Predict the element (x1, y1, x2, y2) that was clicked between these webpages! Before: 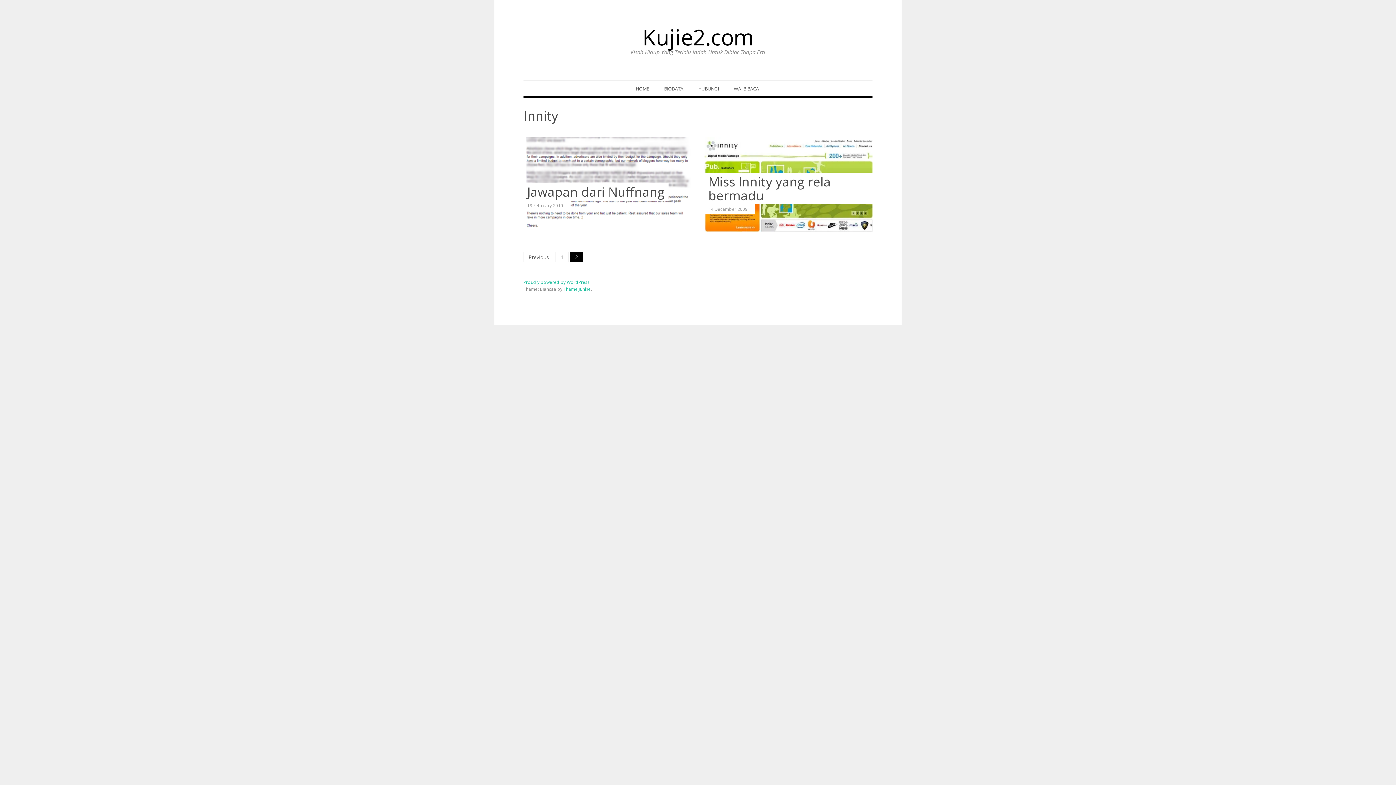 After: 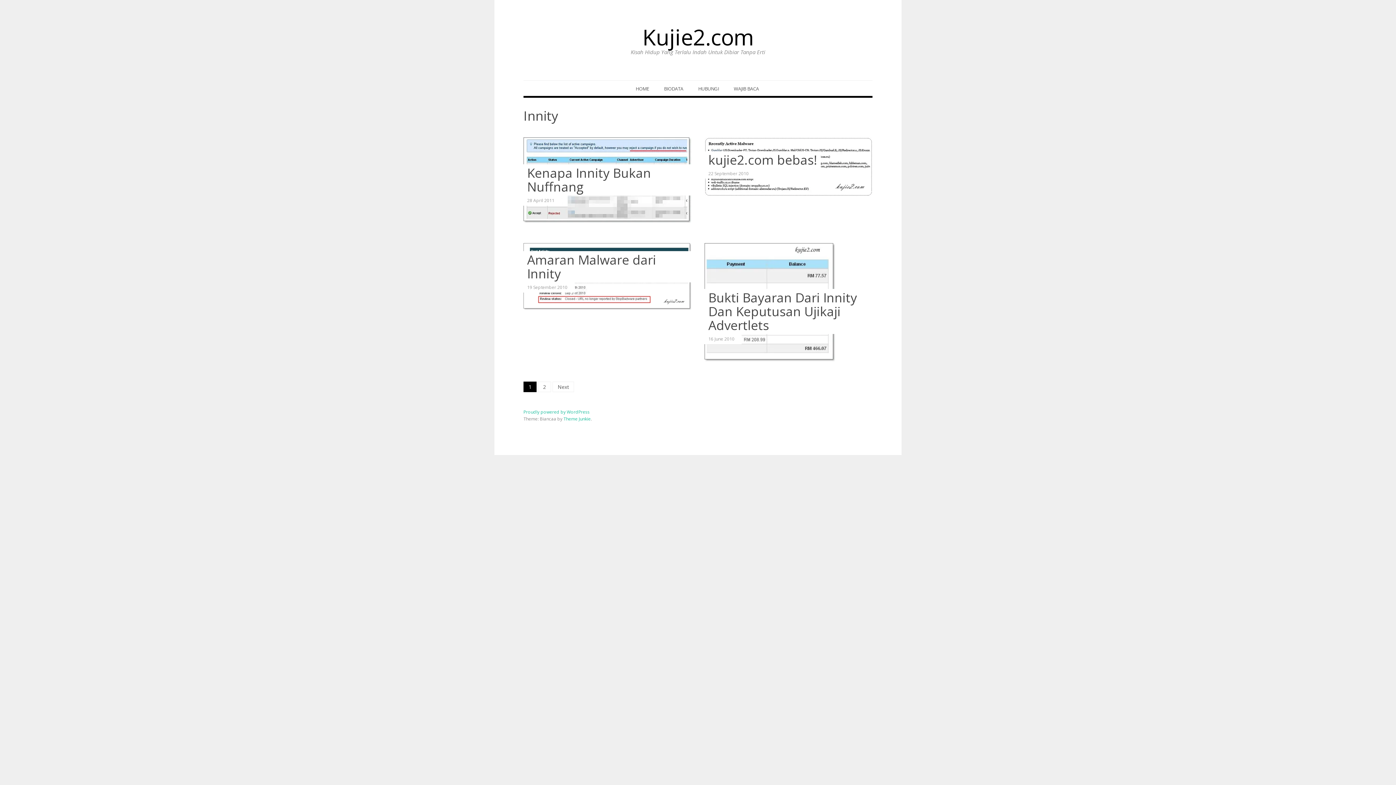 Action: label: 1 bbox: (555, 251, 568, 262)